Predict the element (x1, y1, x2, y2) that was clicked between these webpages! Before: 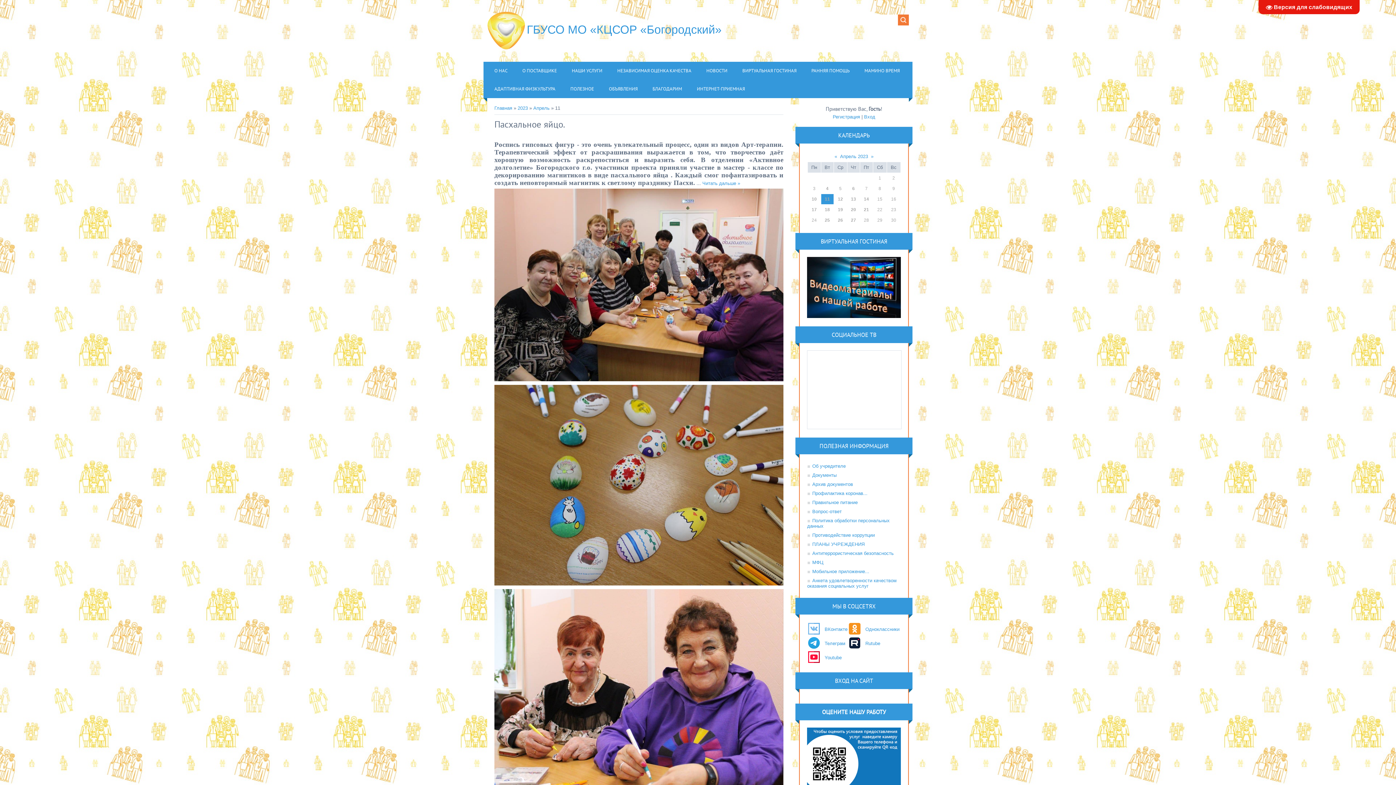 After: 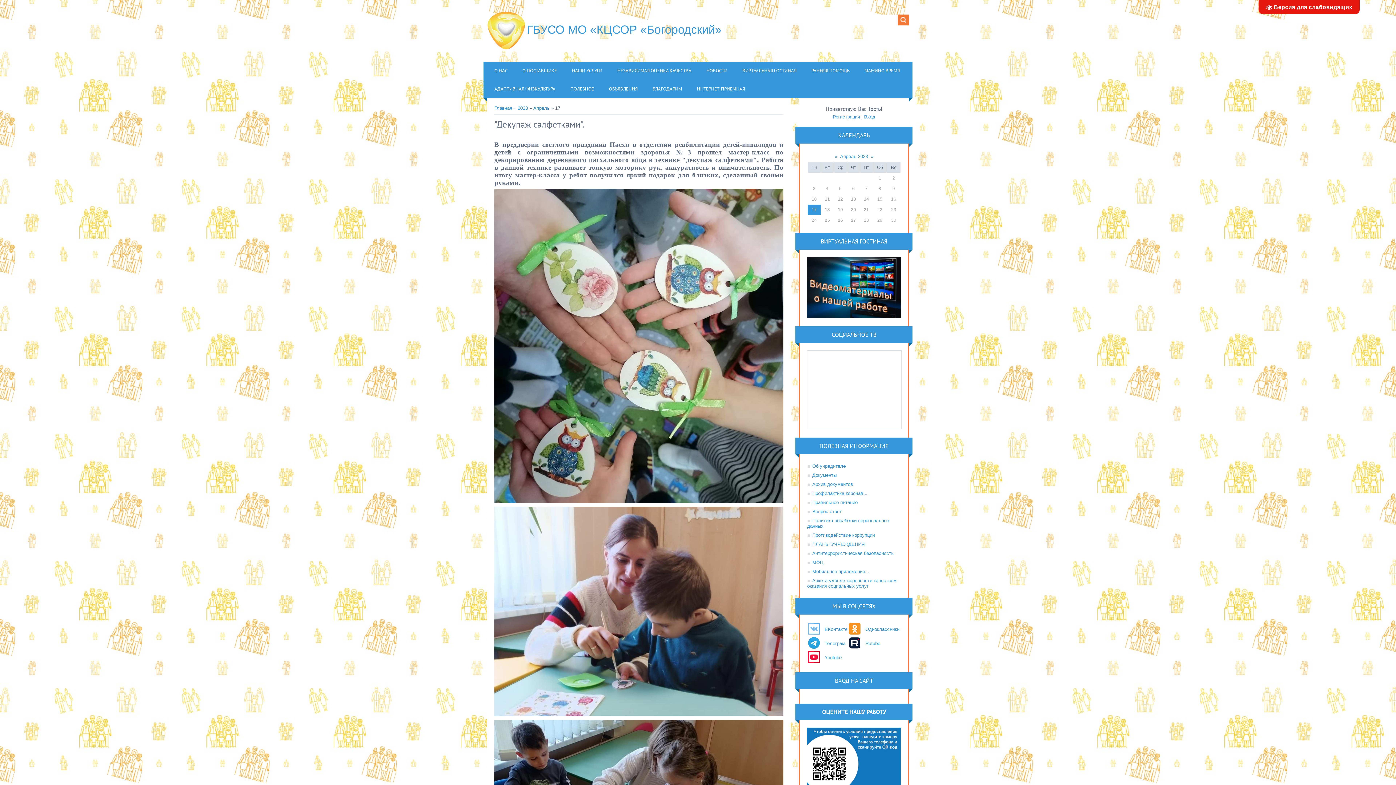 Action: bbox: (811, 207, 816, 212) label: 17